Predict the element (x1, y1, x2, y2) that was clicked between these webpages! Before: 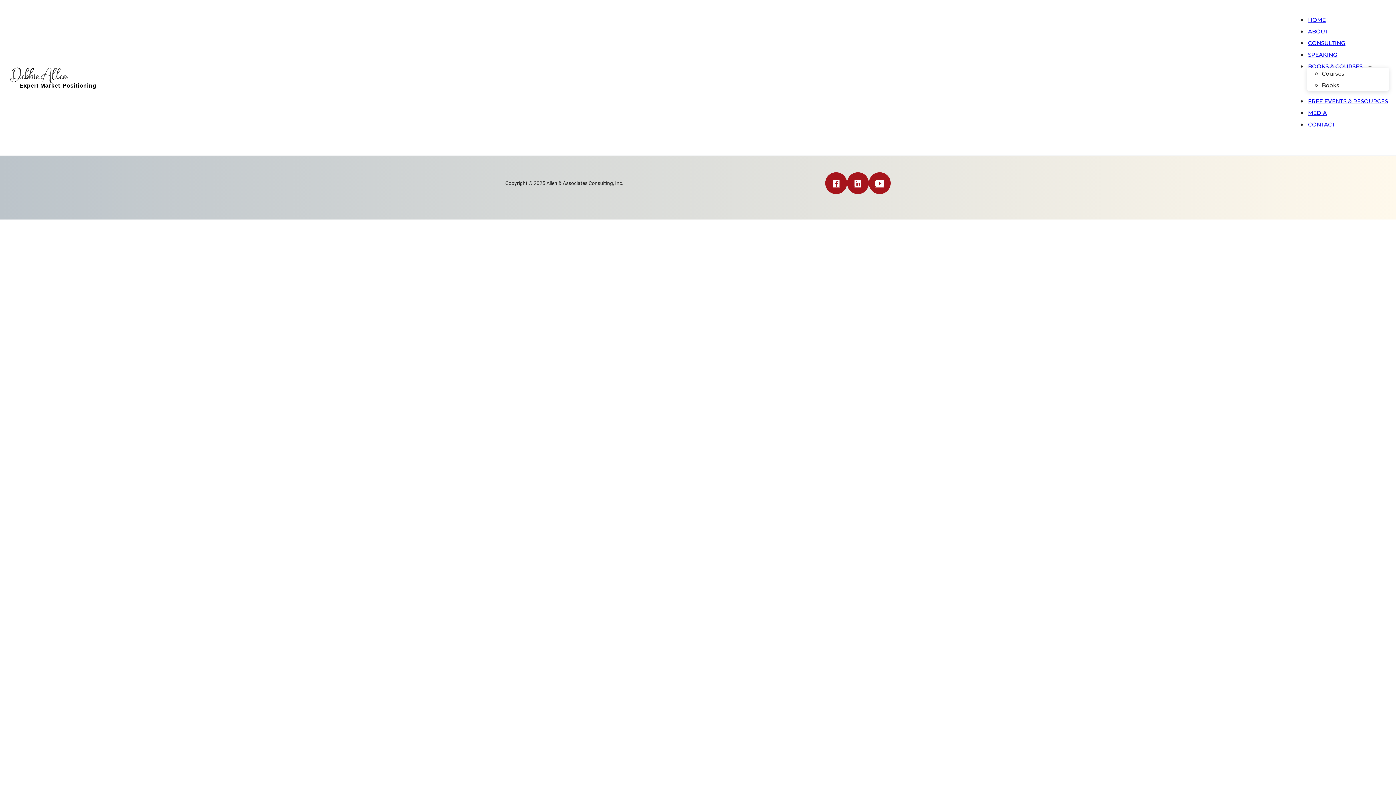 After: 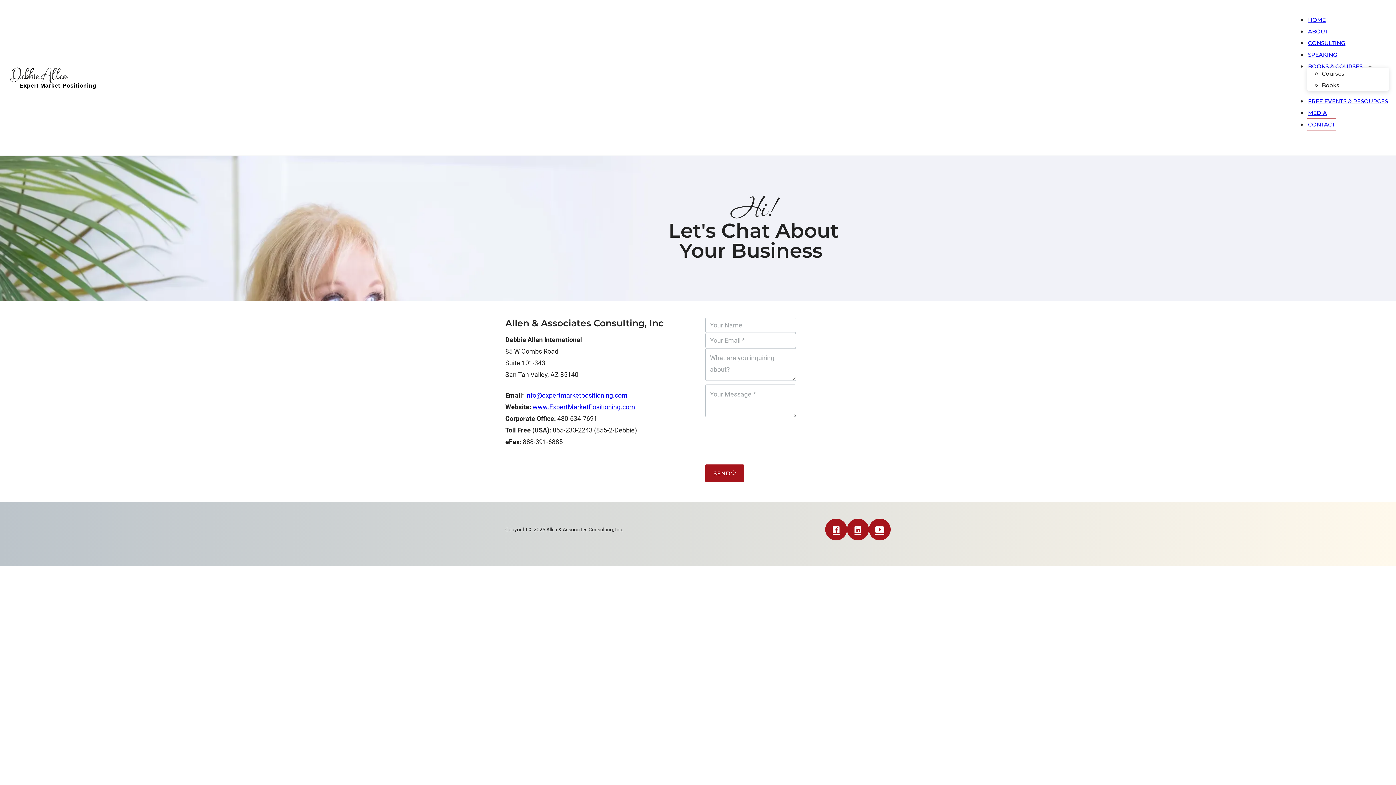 Action: bbox: (1307, 118, 1336, 130) label: CONTACT